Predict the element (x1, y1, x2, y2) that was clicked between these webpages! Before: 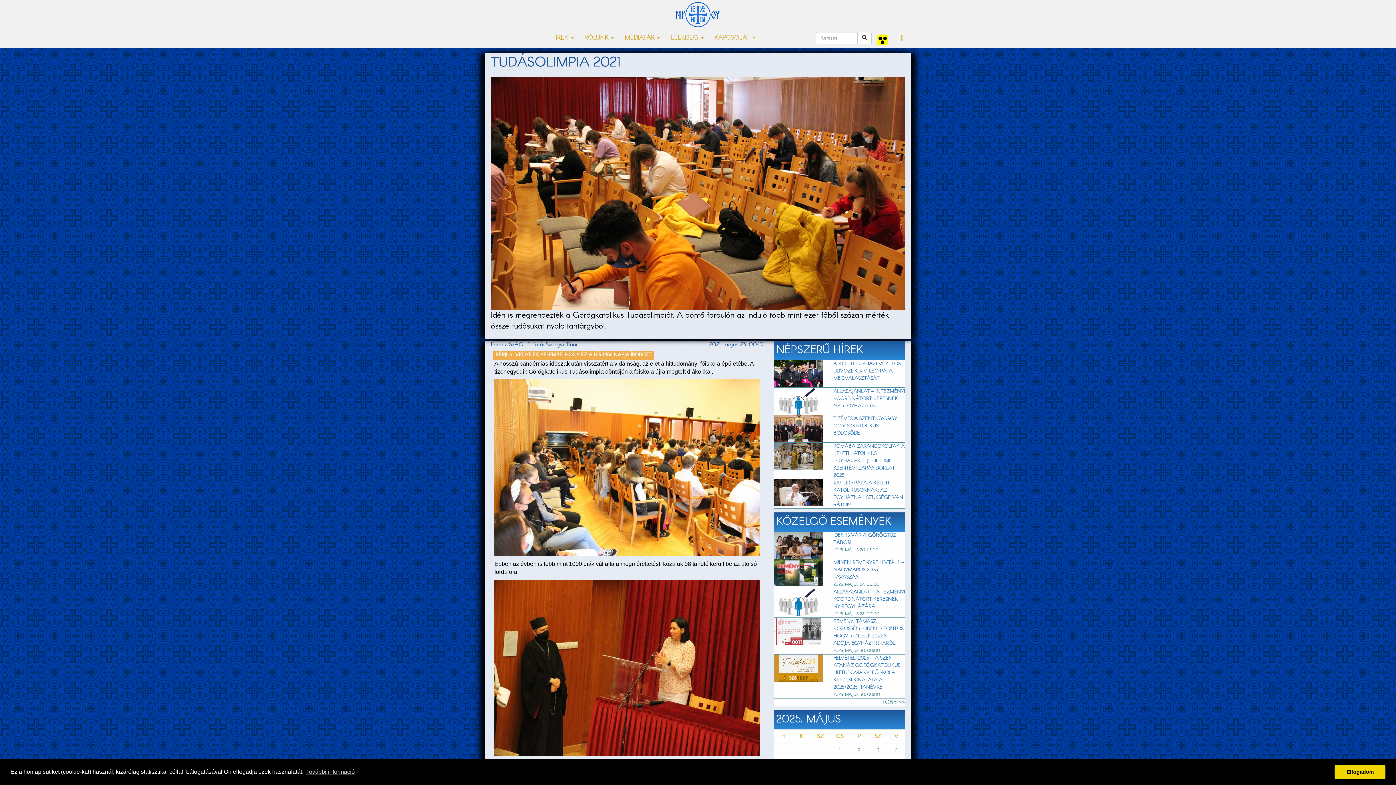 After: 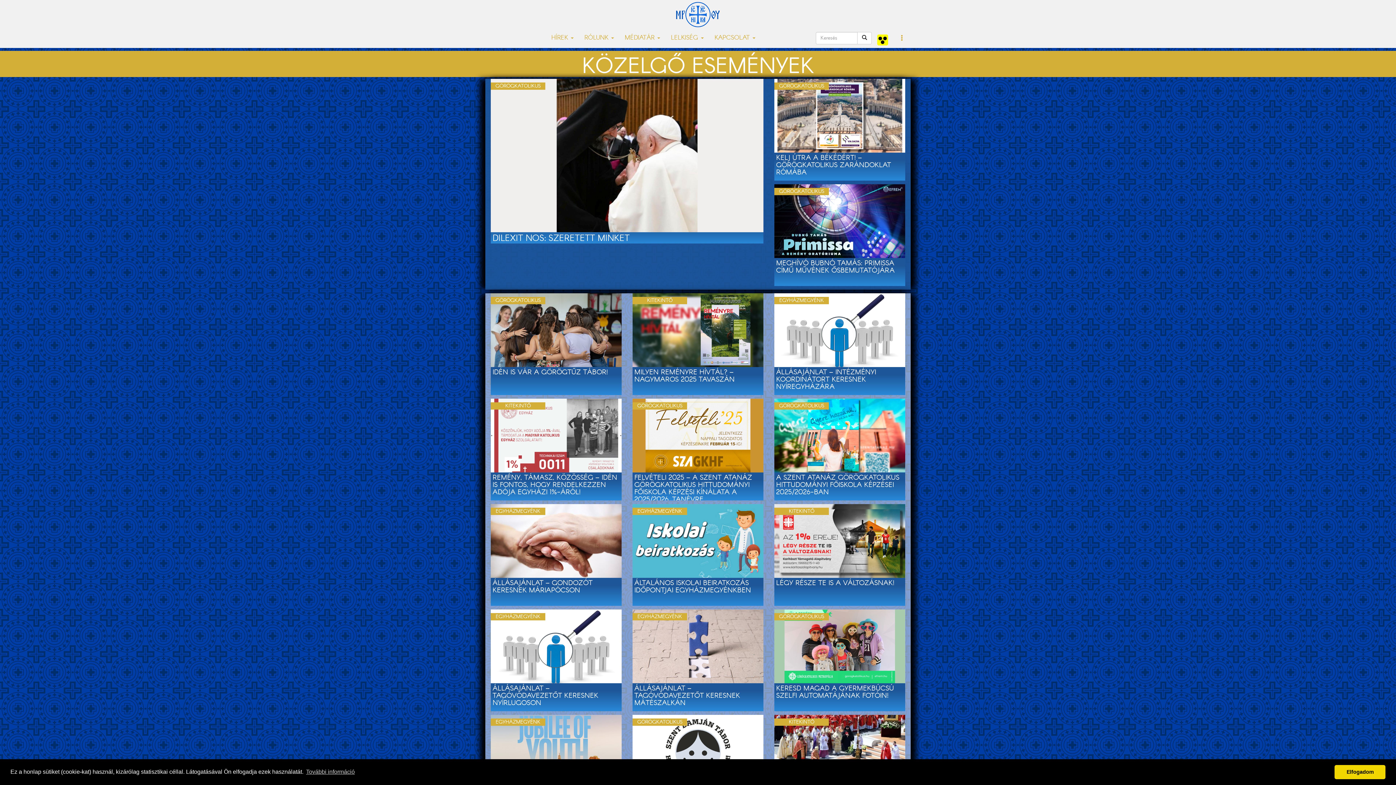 Action: label: TÖBB >> bbox: (881, 698, 905, 707)